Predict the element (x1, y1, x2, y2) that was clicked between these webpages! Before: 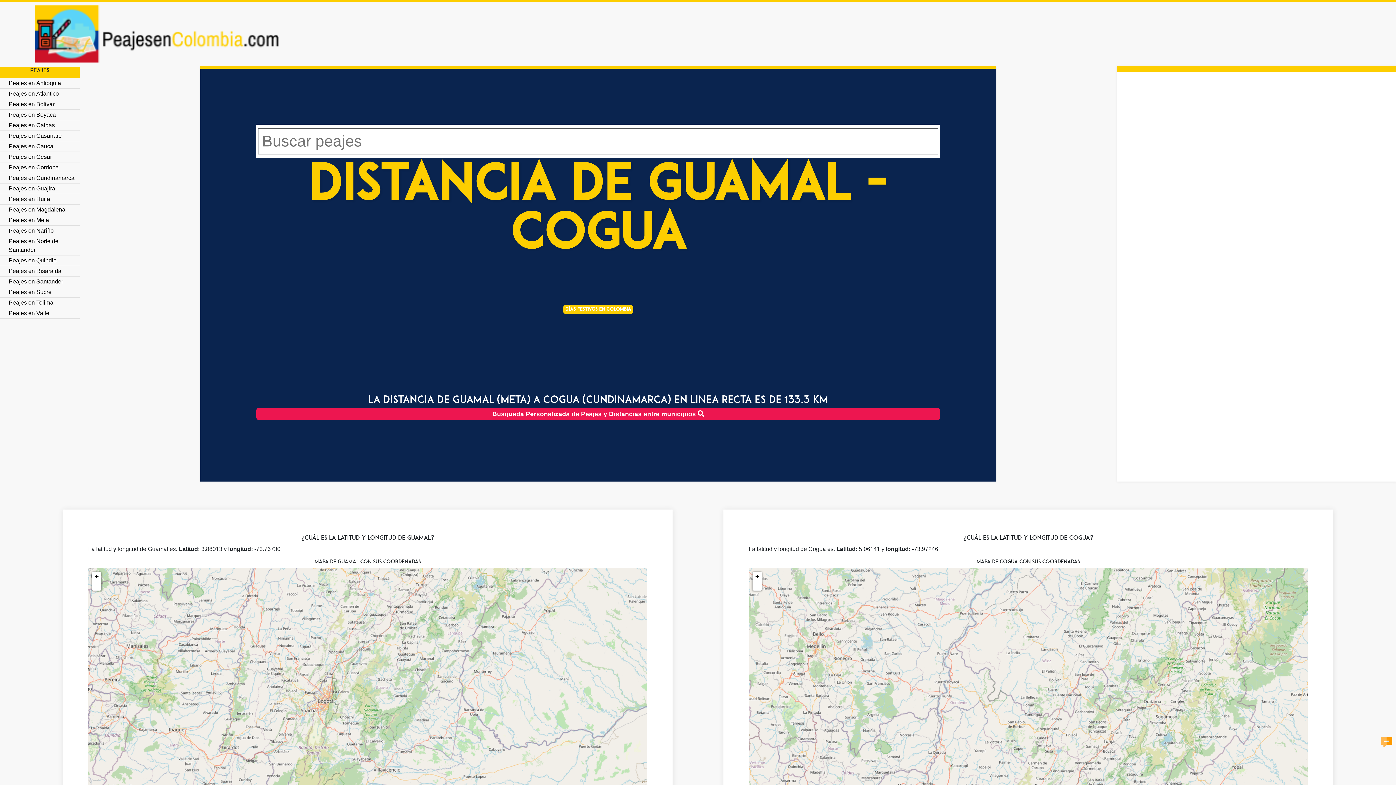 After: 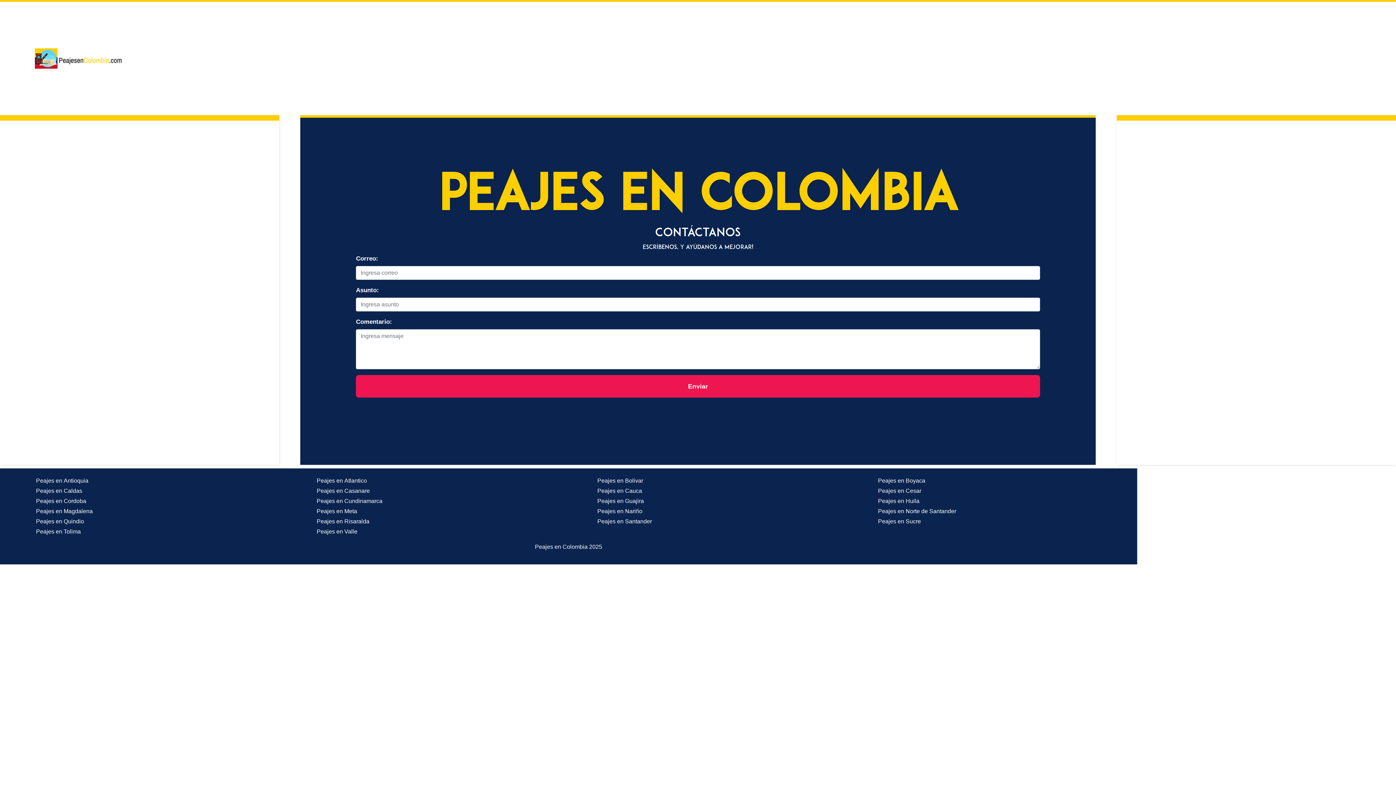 Action: bbox: (1381, 736, 1392, 748)